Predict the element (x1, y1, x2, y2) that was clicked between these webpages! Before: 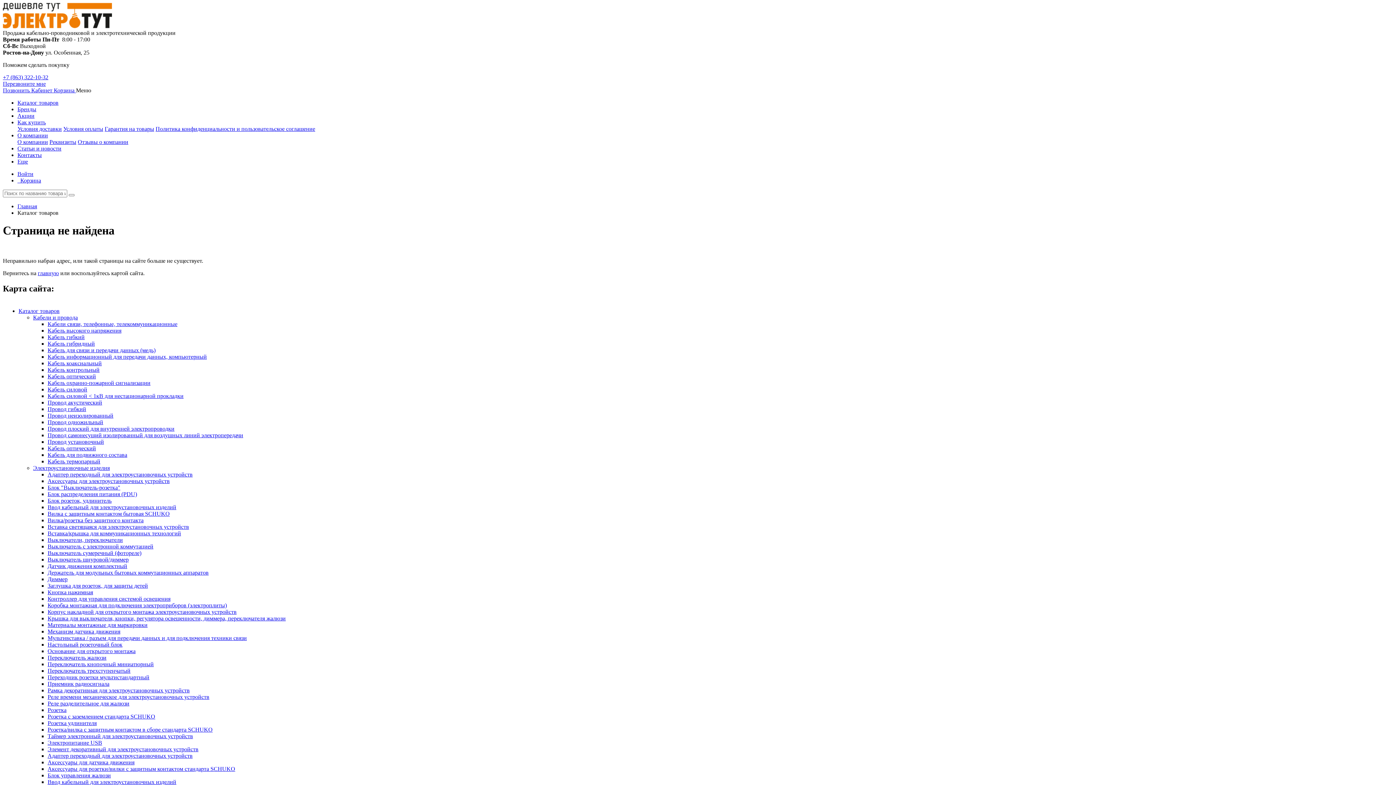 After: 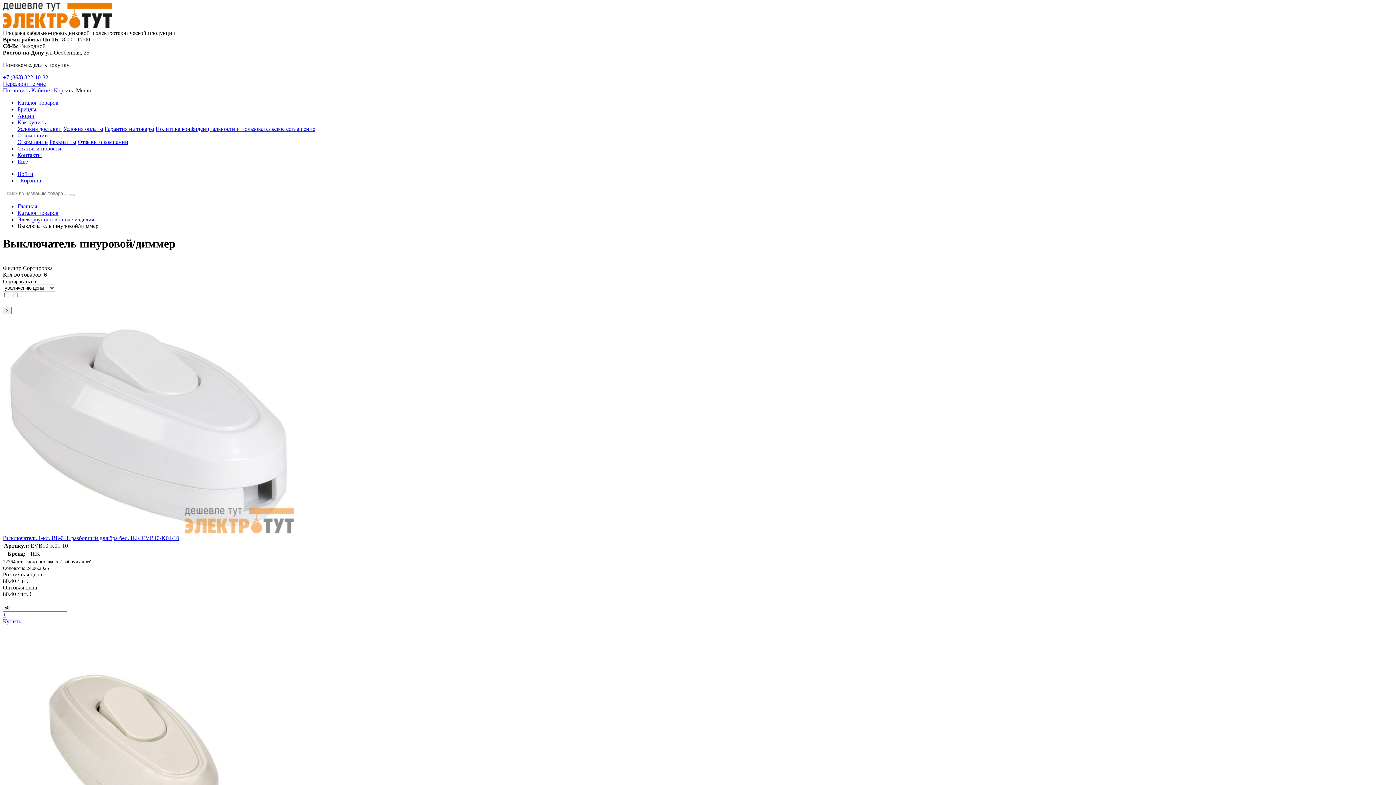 Action: label: Выключатель шнуровой/диммер bbox: (47, 556, 128, 562)